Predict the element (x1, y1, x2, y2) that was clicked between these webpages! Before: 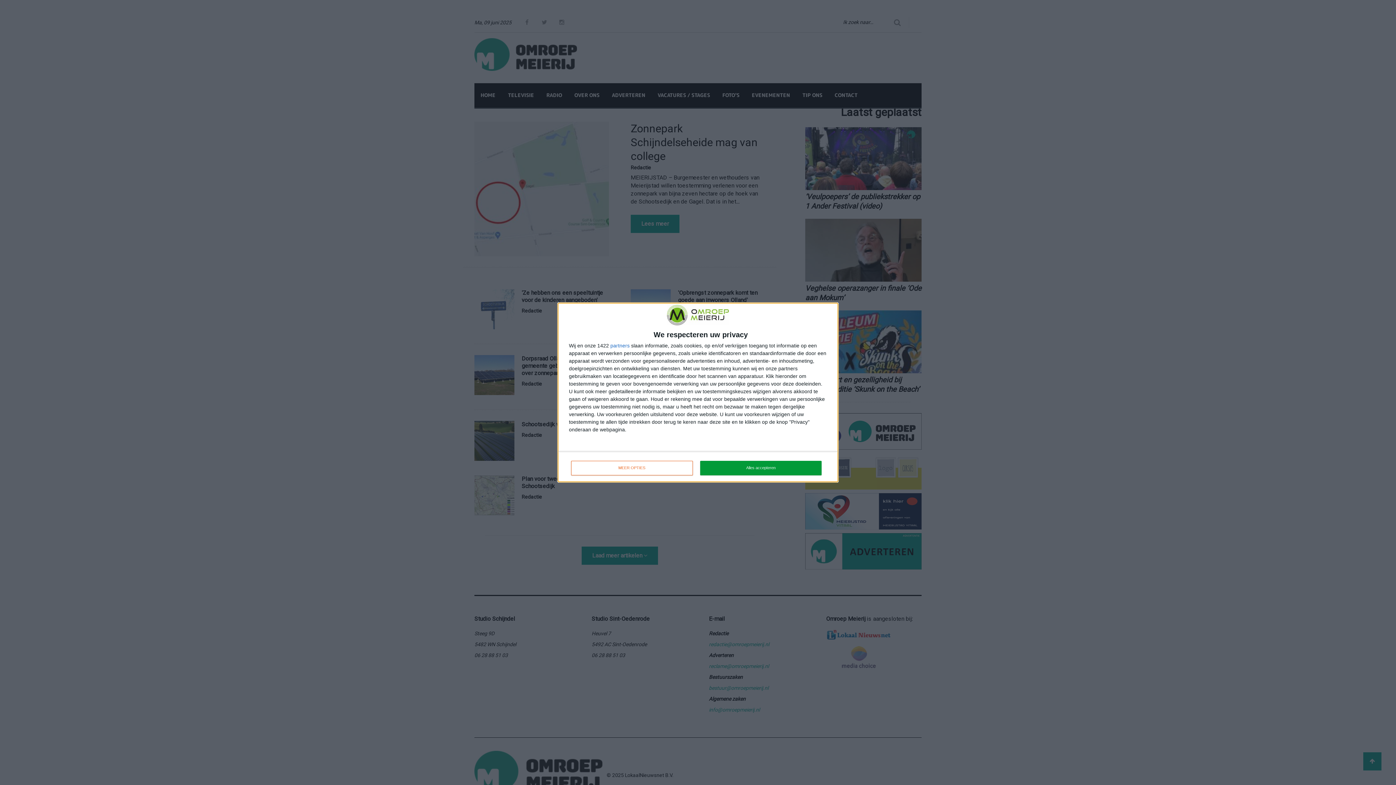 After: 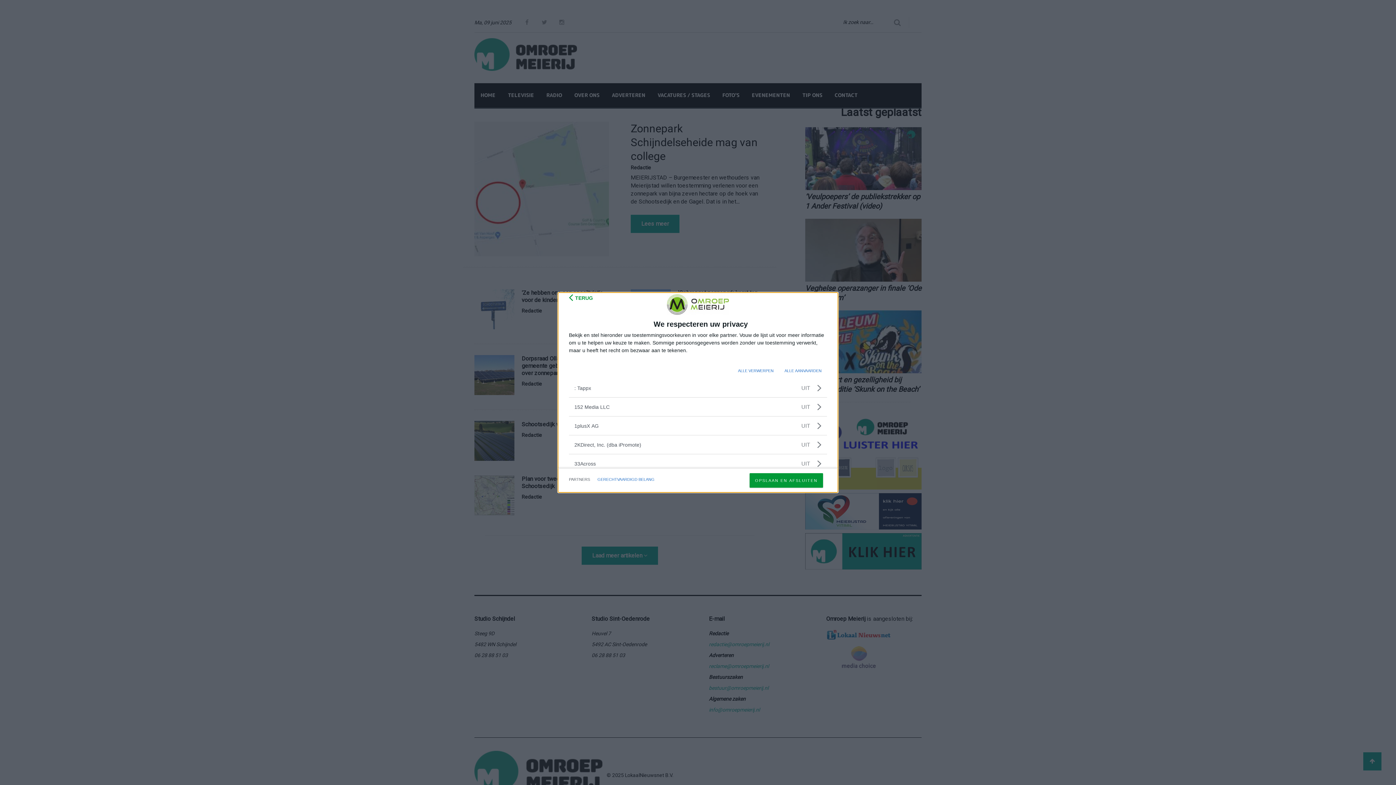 Action: bbox: (610, 343, 629, 348) label: partners